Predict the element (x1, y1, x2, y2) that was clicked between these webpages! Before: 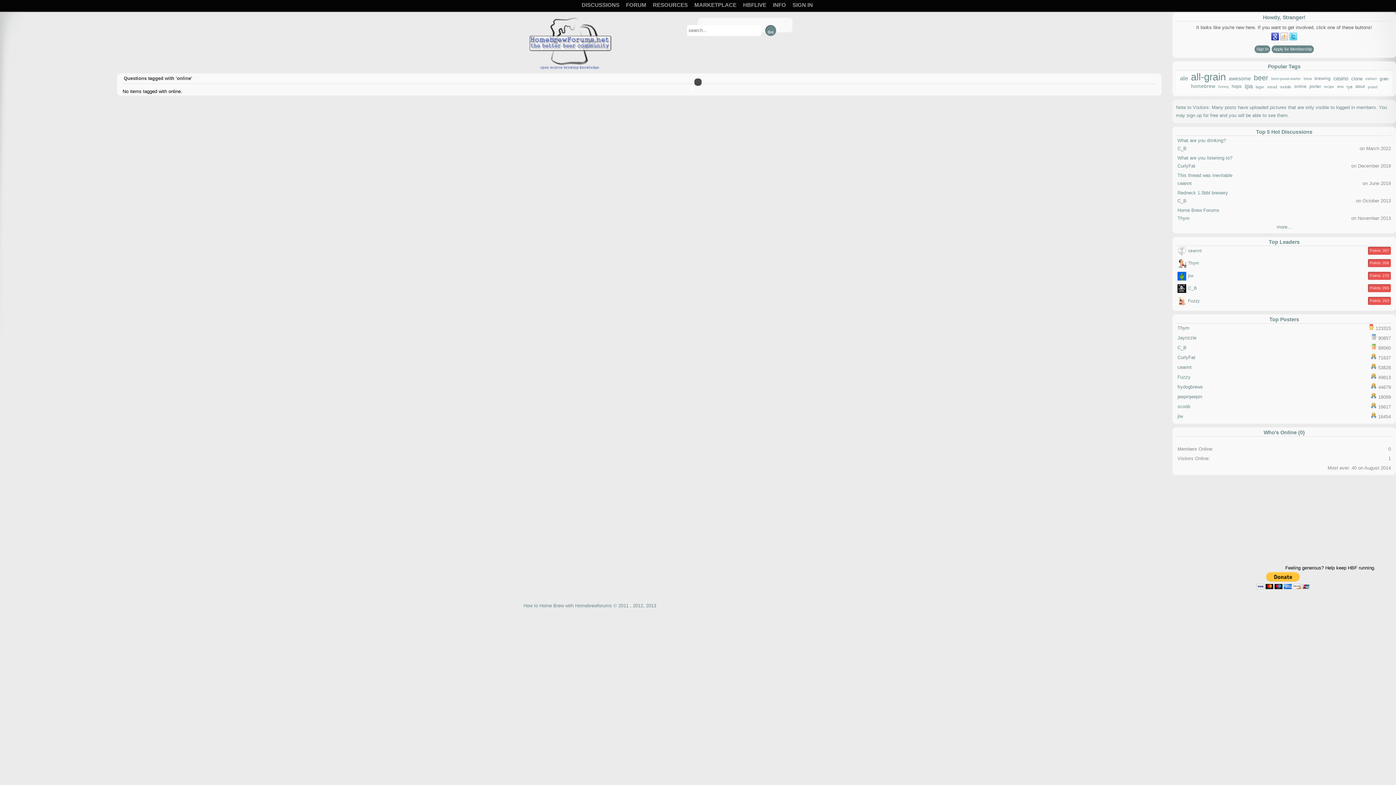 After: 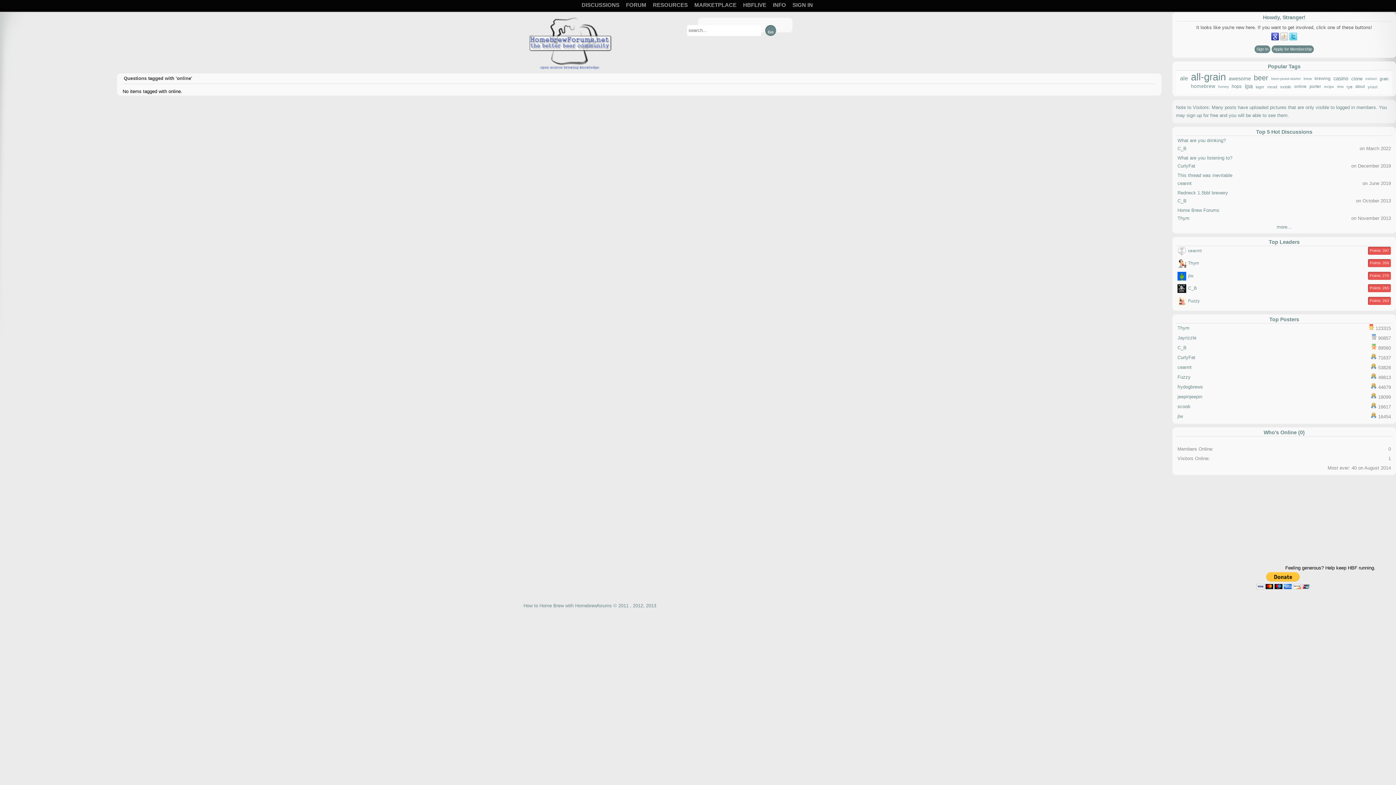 Action: bbox: (689, 84, 694, 92) label: ×